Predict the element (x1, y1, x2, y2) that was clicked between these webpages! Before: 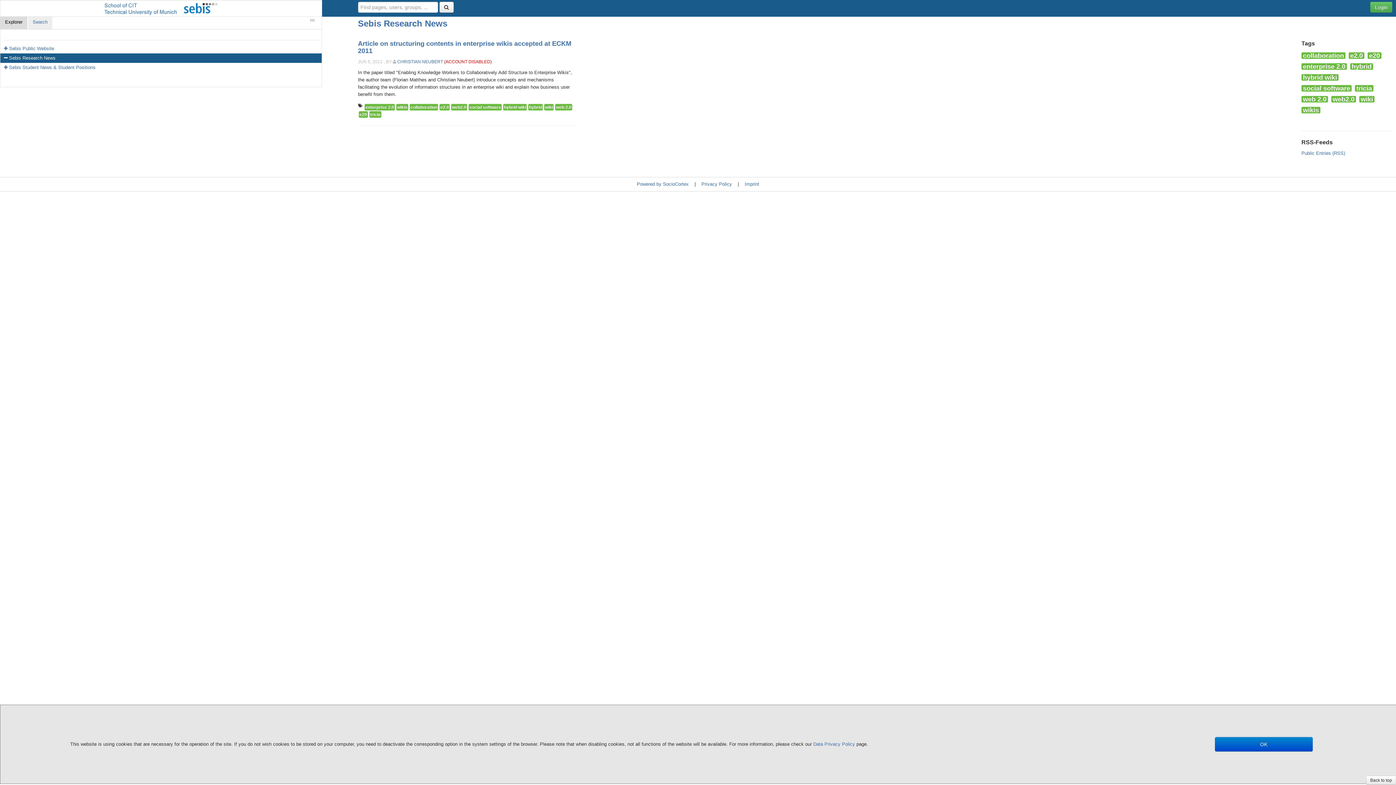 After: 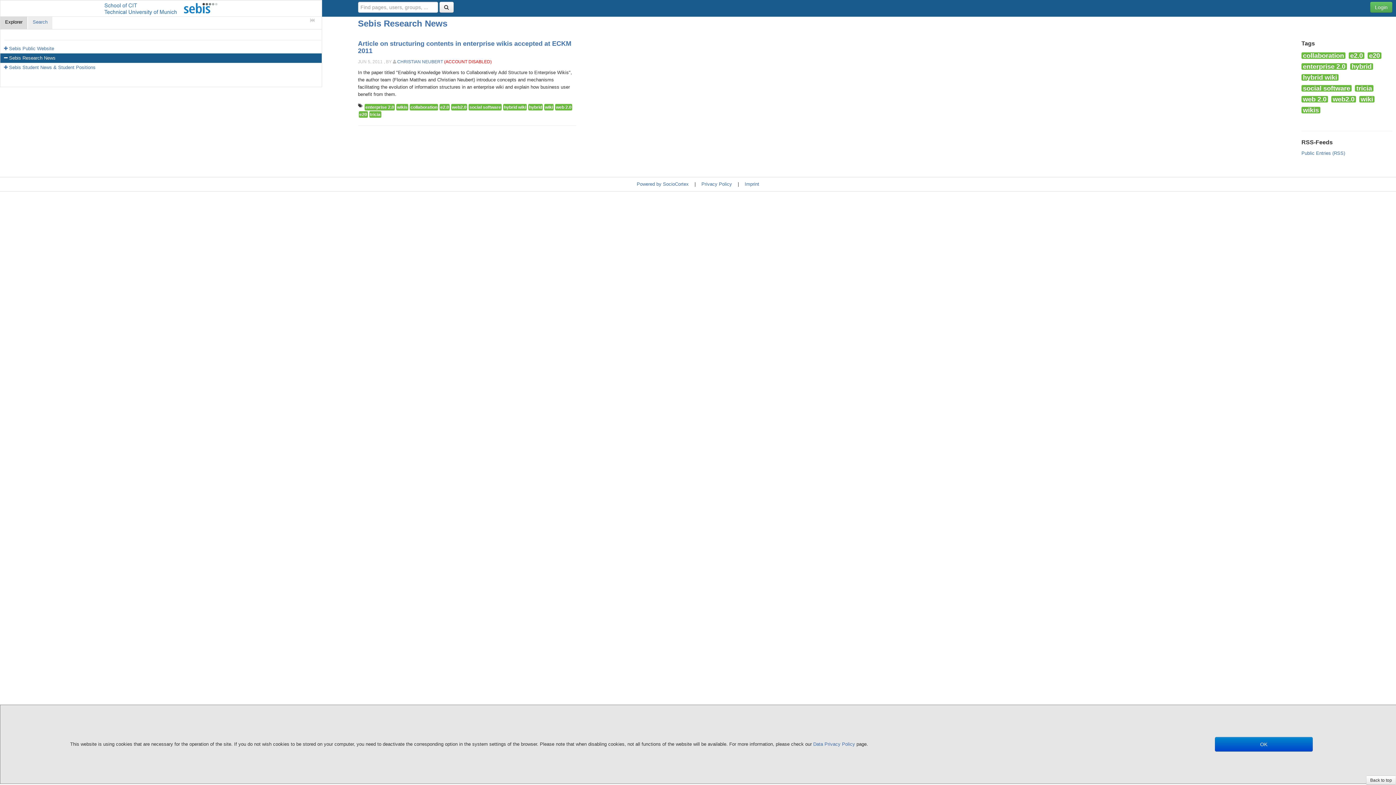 Action: label: collaboration bbox: (1301, 52, 1345, 58)